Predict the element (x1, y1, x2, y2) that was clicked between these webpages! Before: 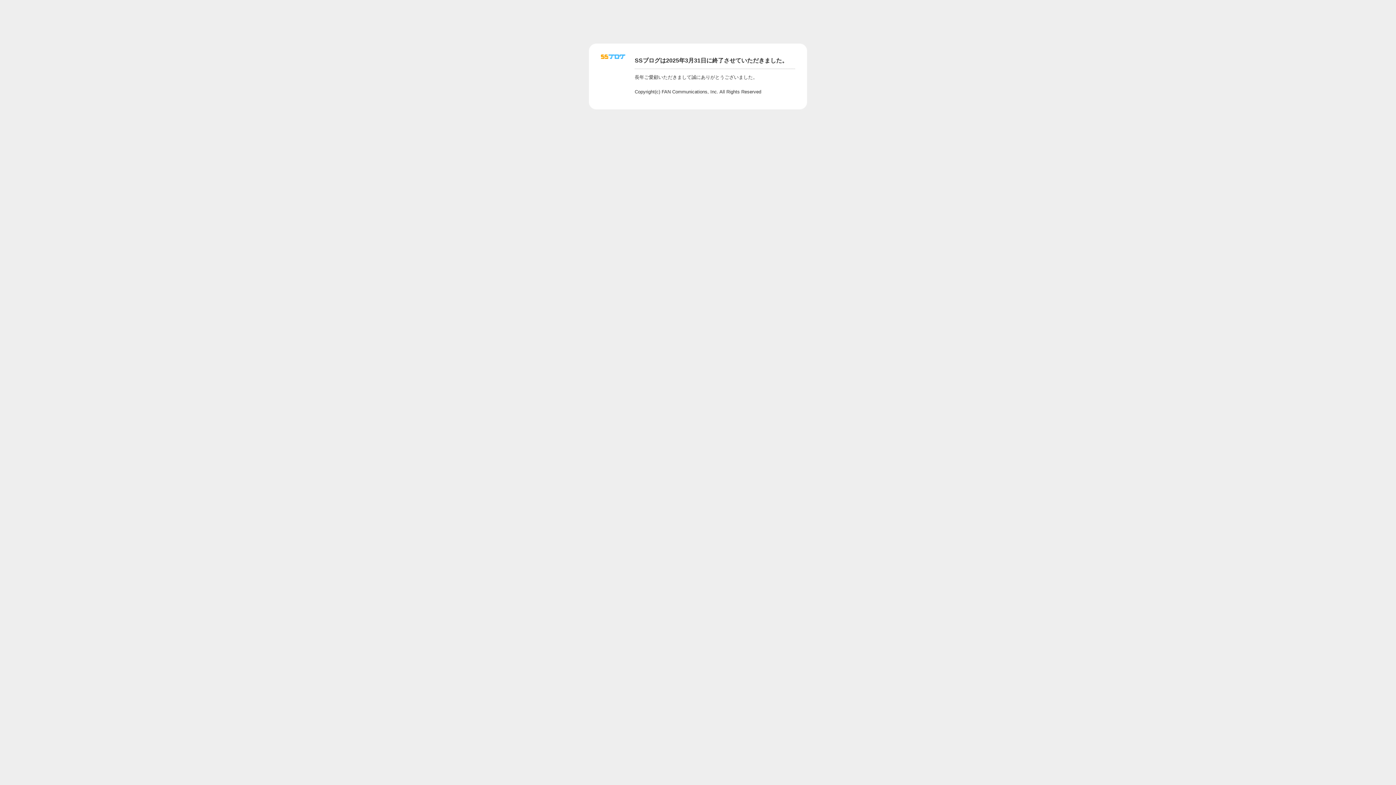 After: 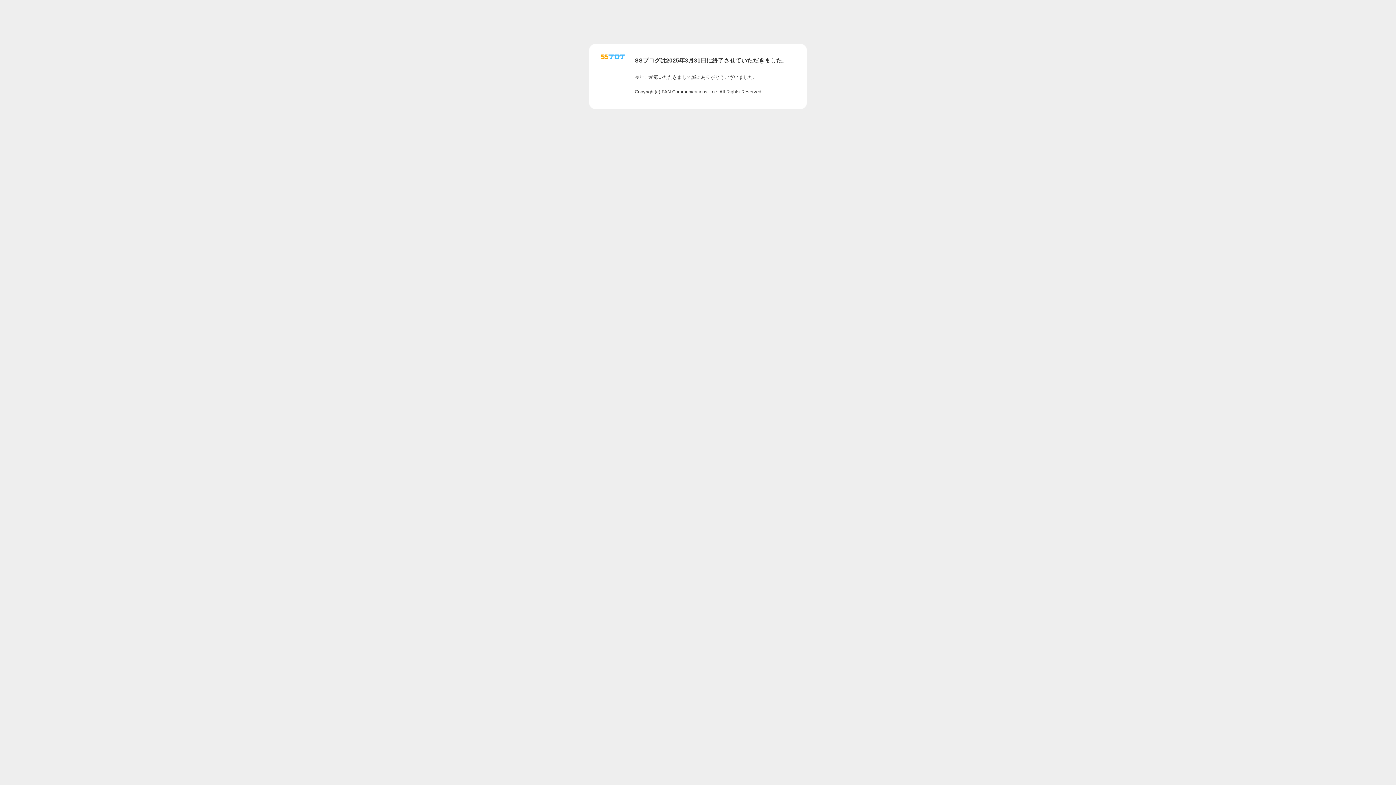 Action: bbox: (601, 56, 625, 62)